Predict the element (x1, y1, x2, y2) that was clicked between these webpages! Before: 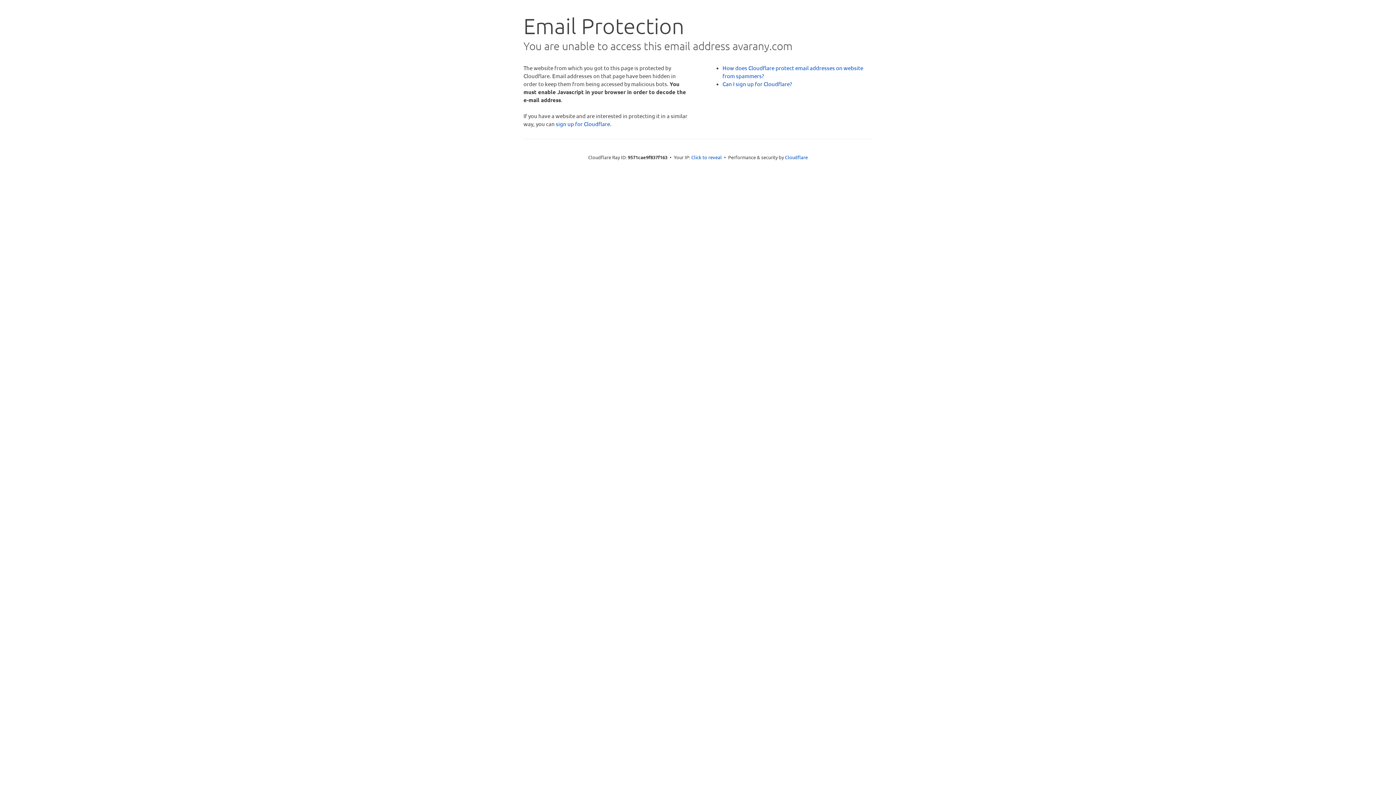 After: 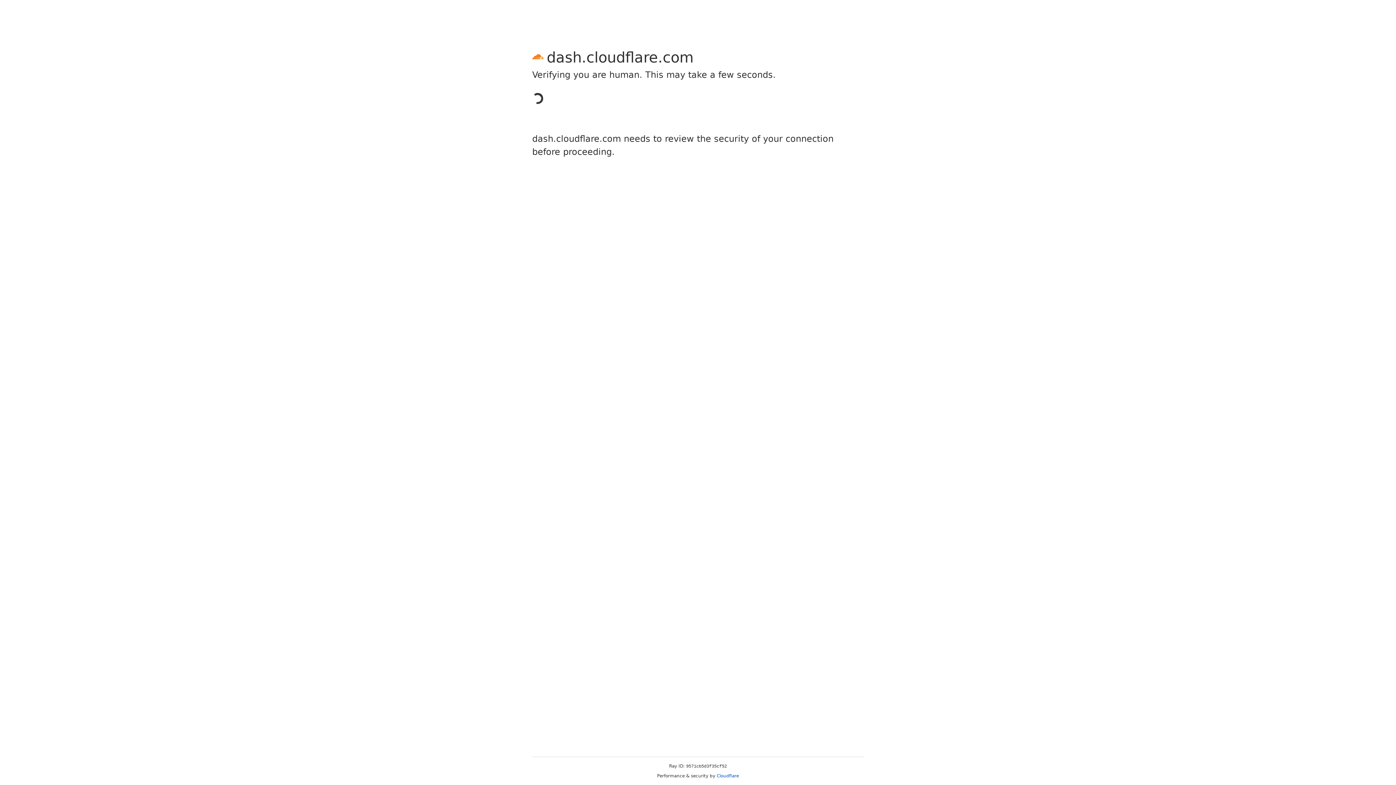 Action: bbox: (556, 120, 610, 127) label: sign up for Cloudflare